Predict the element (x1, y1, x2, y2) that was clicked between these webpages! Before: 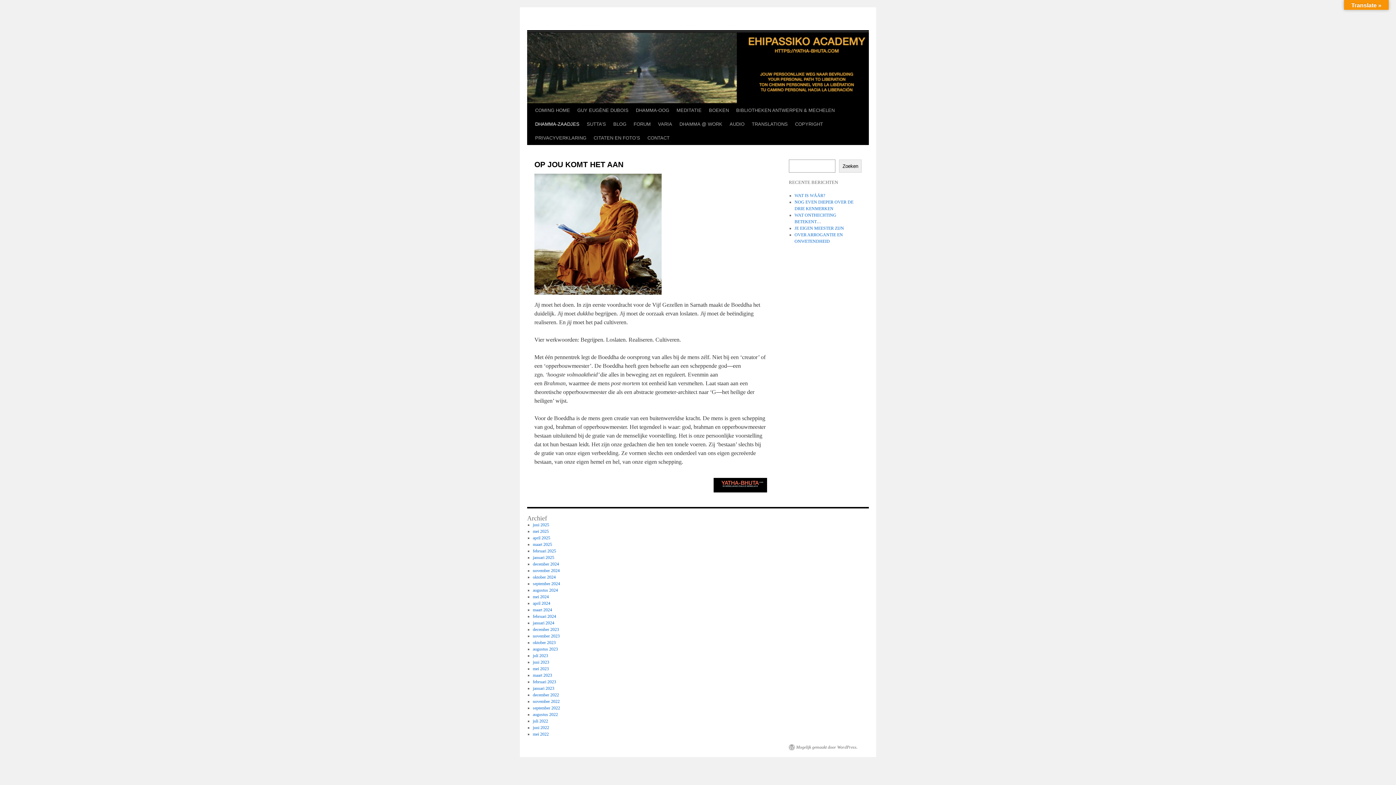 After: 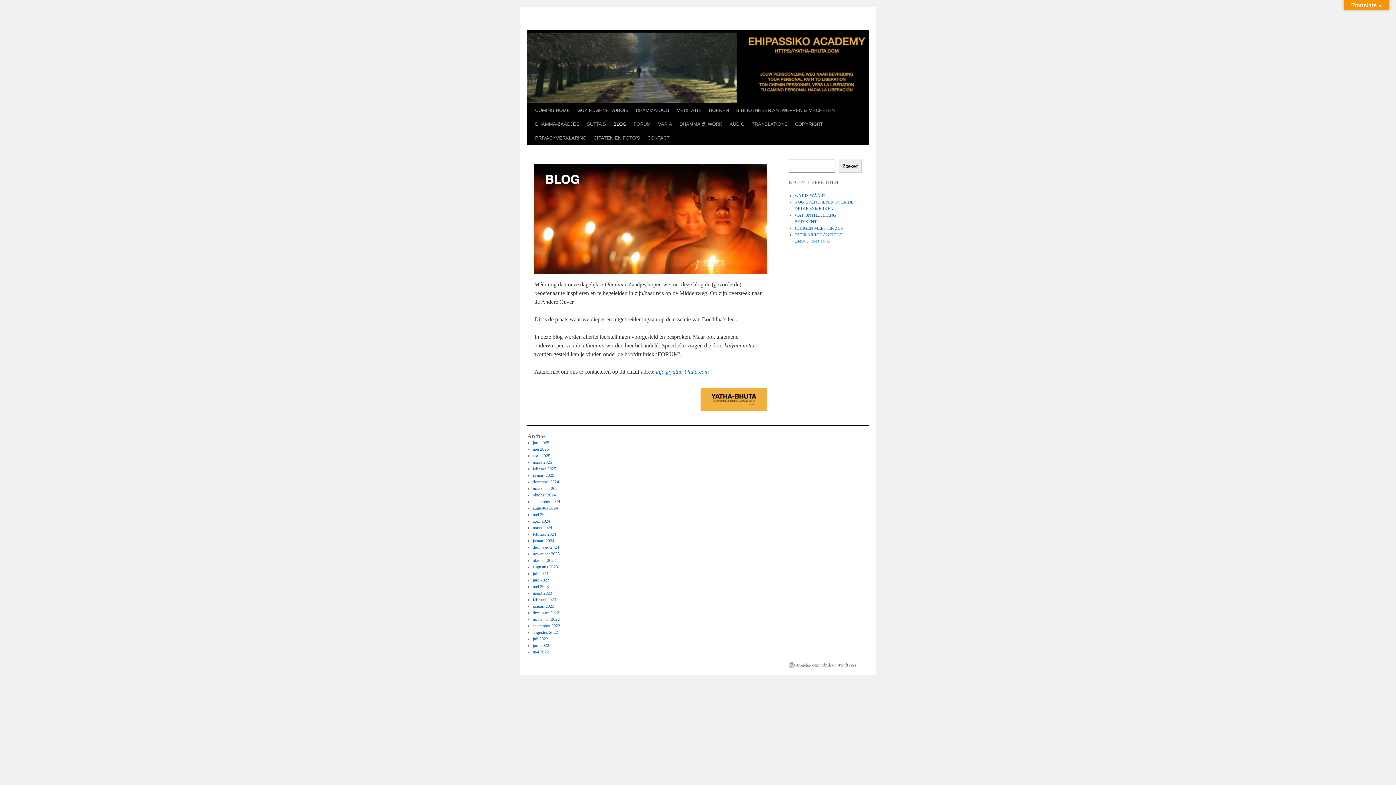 Action: label: BLOG bbox: (609, 117, 630, 131)